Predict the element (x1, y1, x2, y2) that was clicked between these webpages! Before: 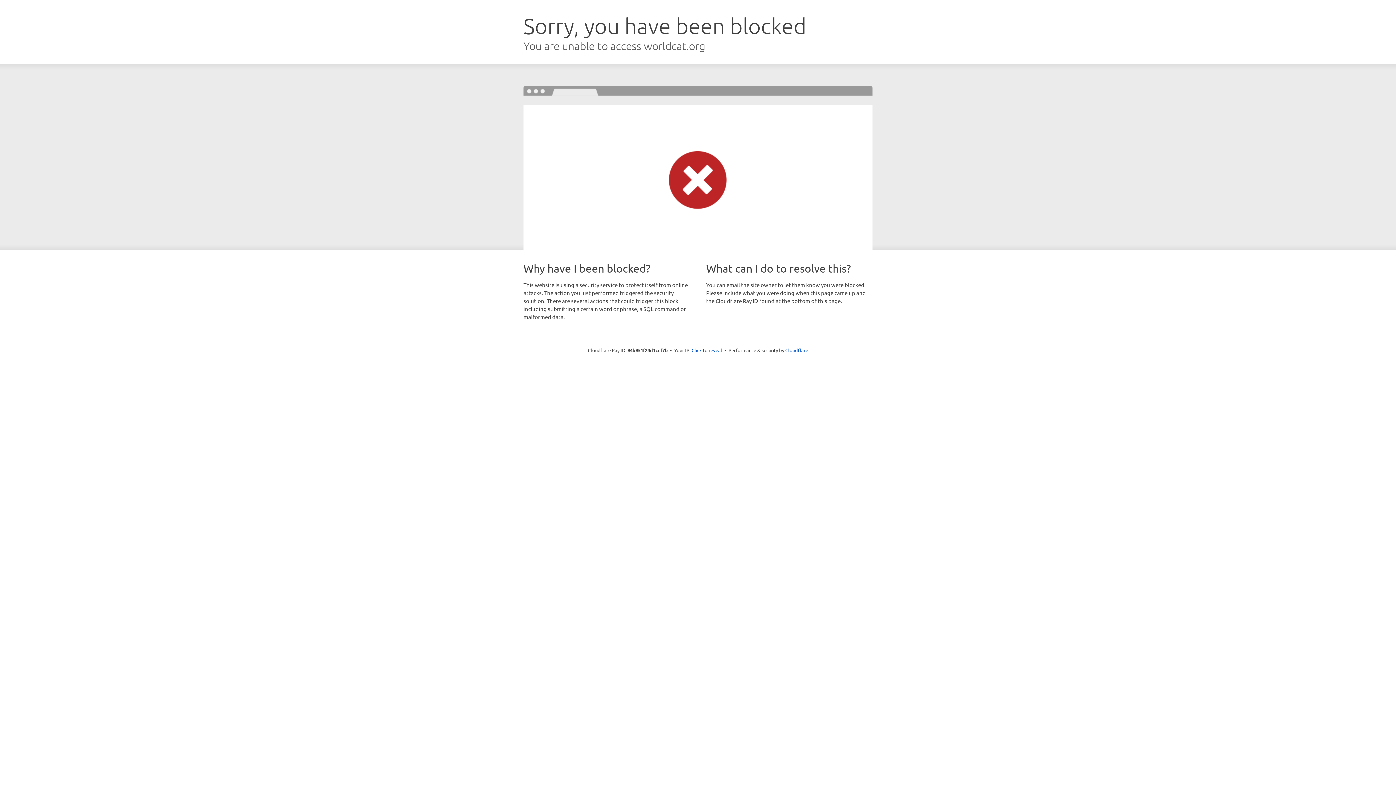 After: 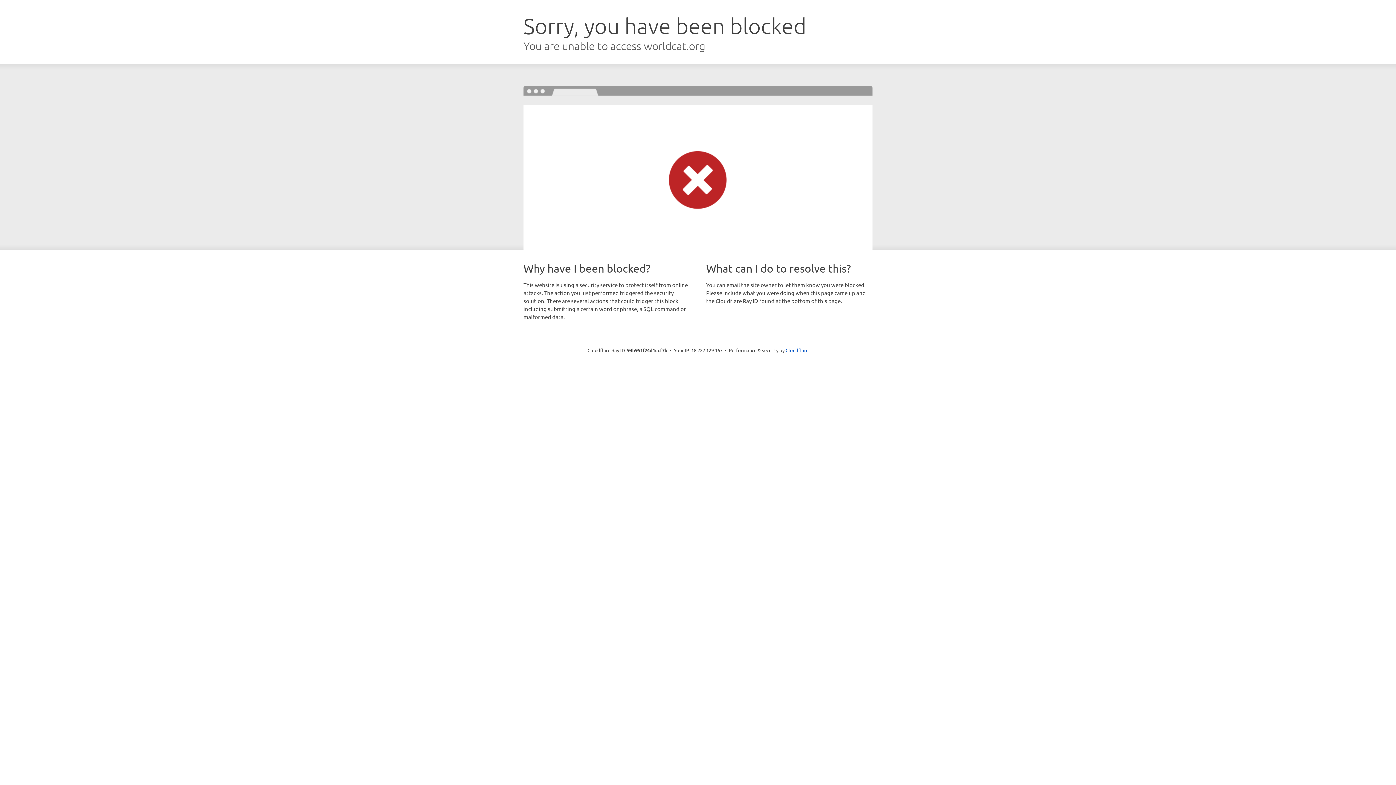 Action: label: Click to reveal bbox: (691, 346, 722, 353)